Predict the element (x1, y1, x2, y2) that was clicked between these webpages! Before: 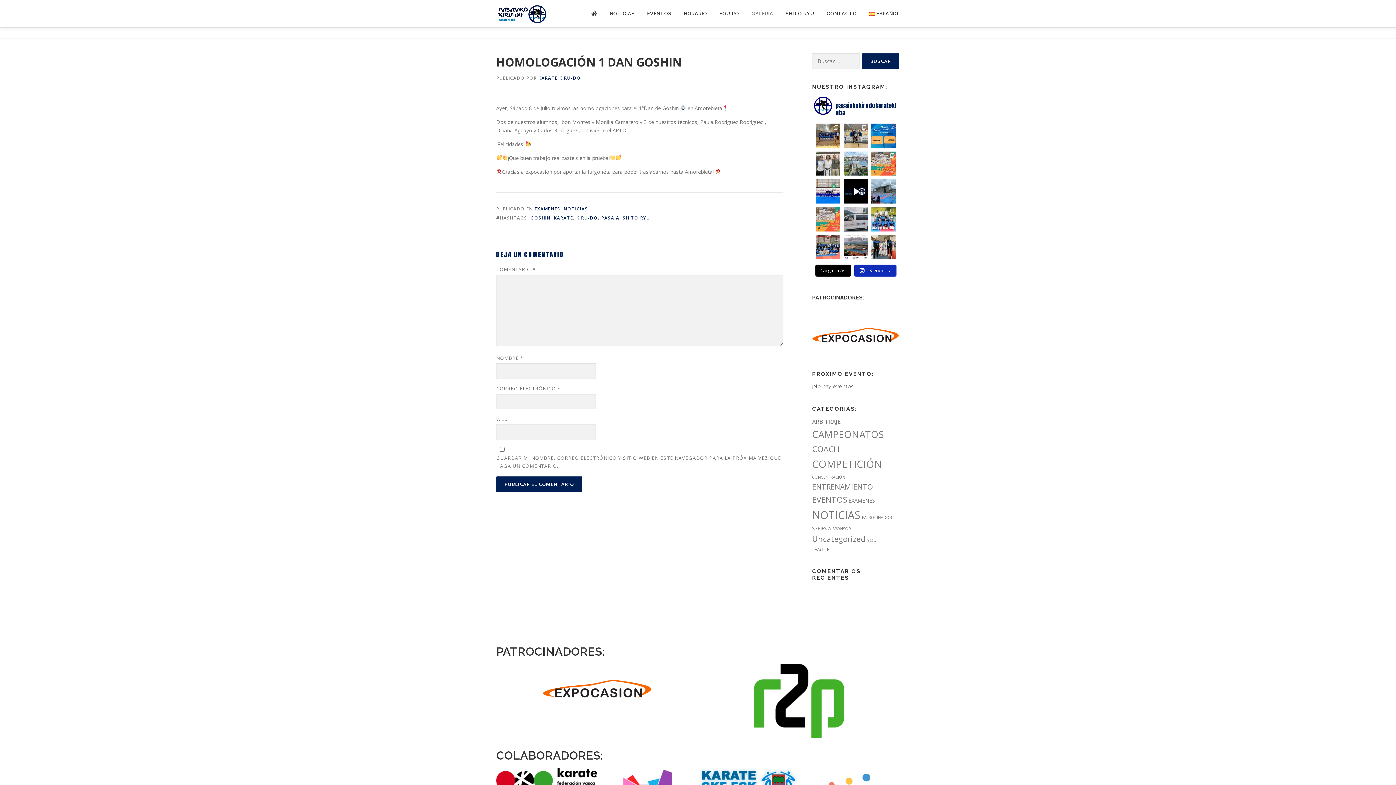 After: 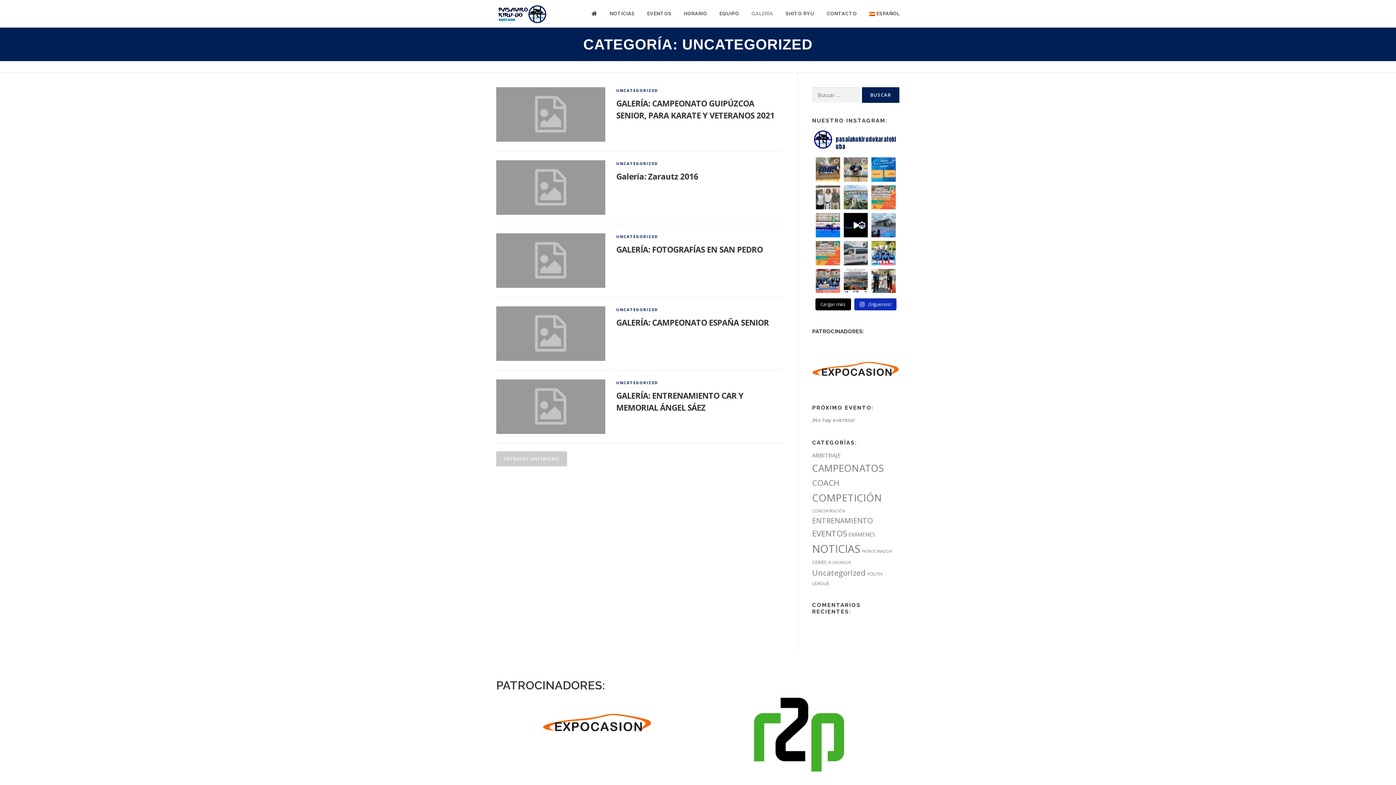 Action: bbox: (812, 533, 865, 544) label: Uncategorized (12 elementos)